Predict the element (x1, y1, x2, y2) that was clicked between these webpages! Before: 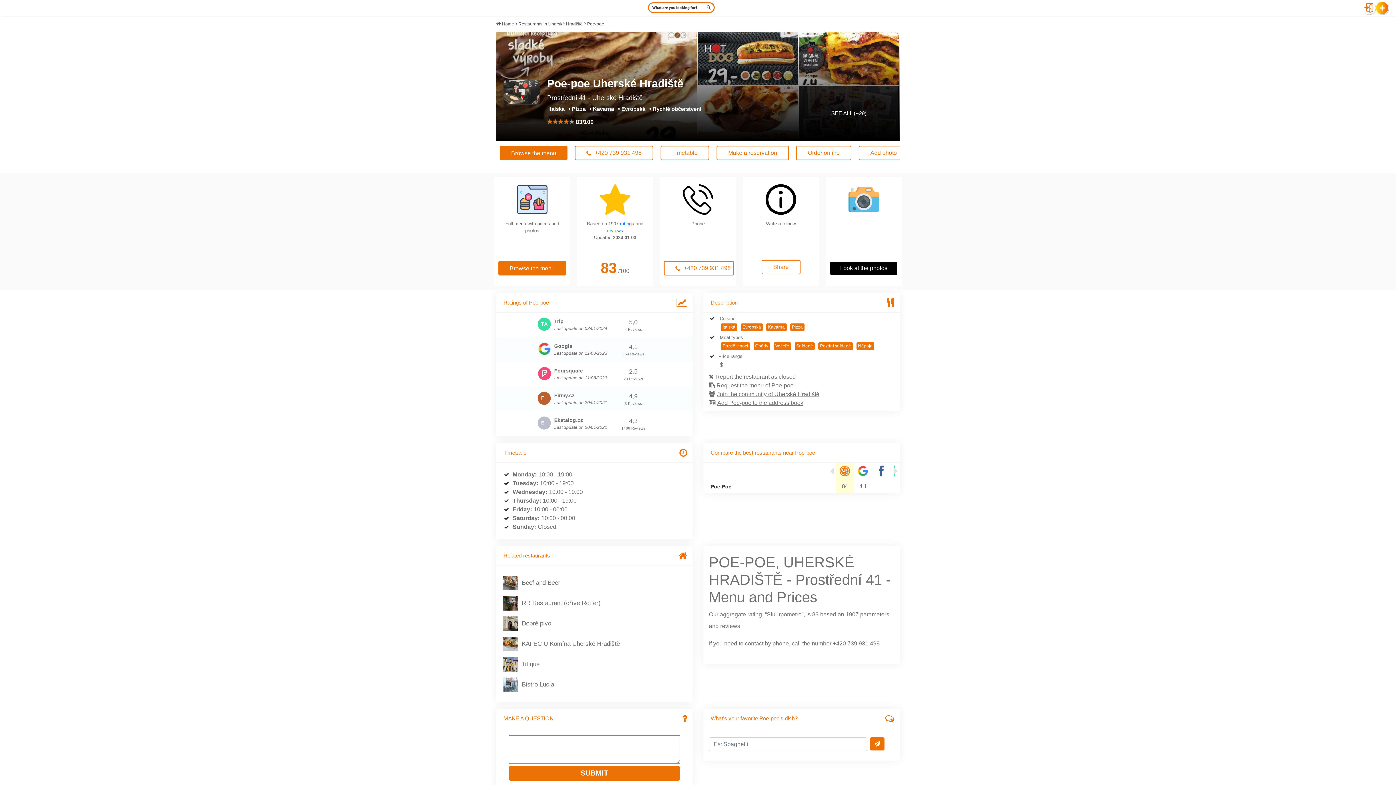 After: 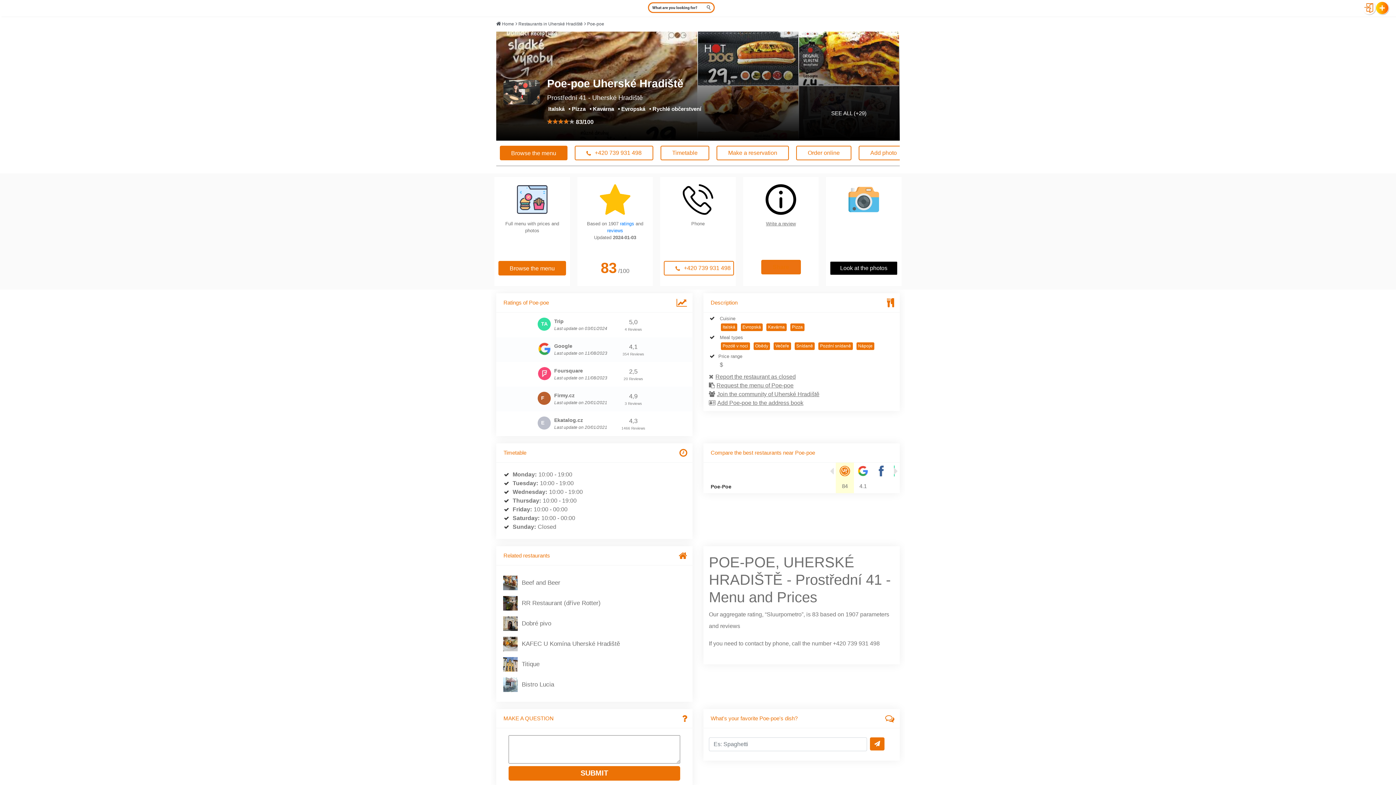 Action: label: Share bbox: (761, 260, 800, 274)